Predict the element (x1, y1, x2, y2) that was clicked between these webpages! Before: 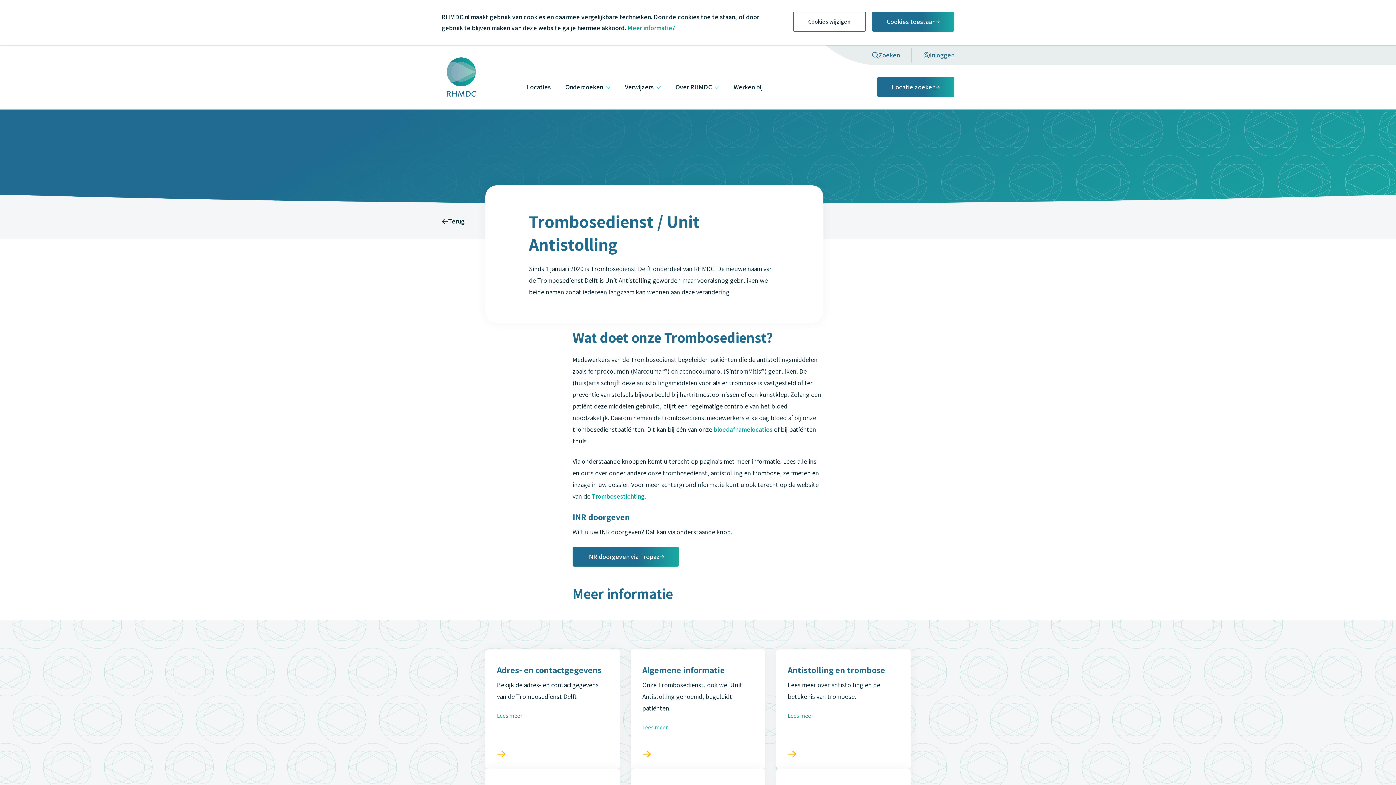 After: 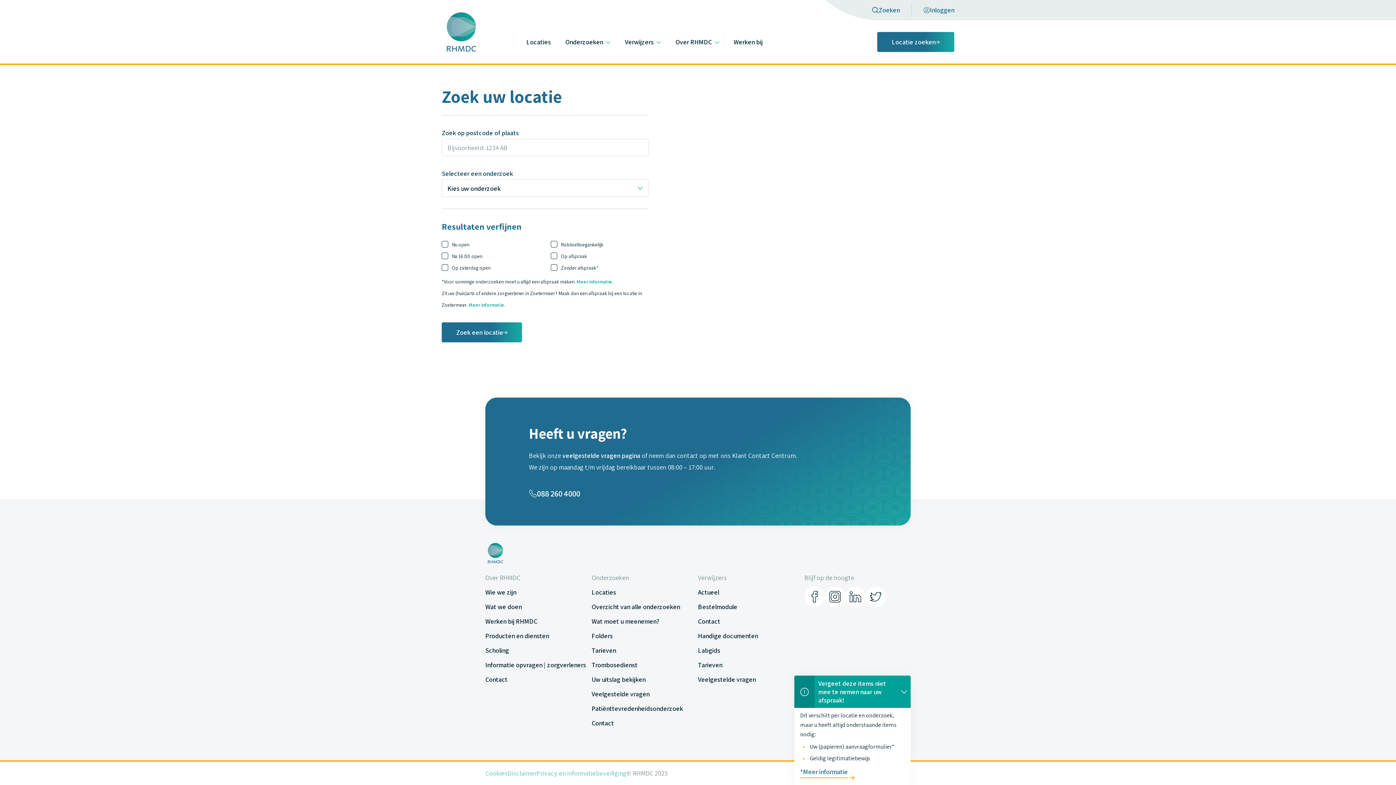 Action: bbox: (713, 425, 772, 433) label: bloedafnamelocaties